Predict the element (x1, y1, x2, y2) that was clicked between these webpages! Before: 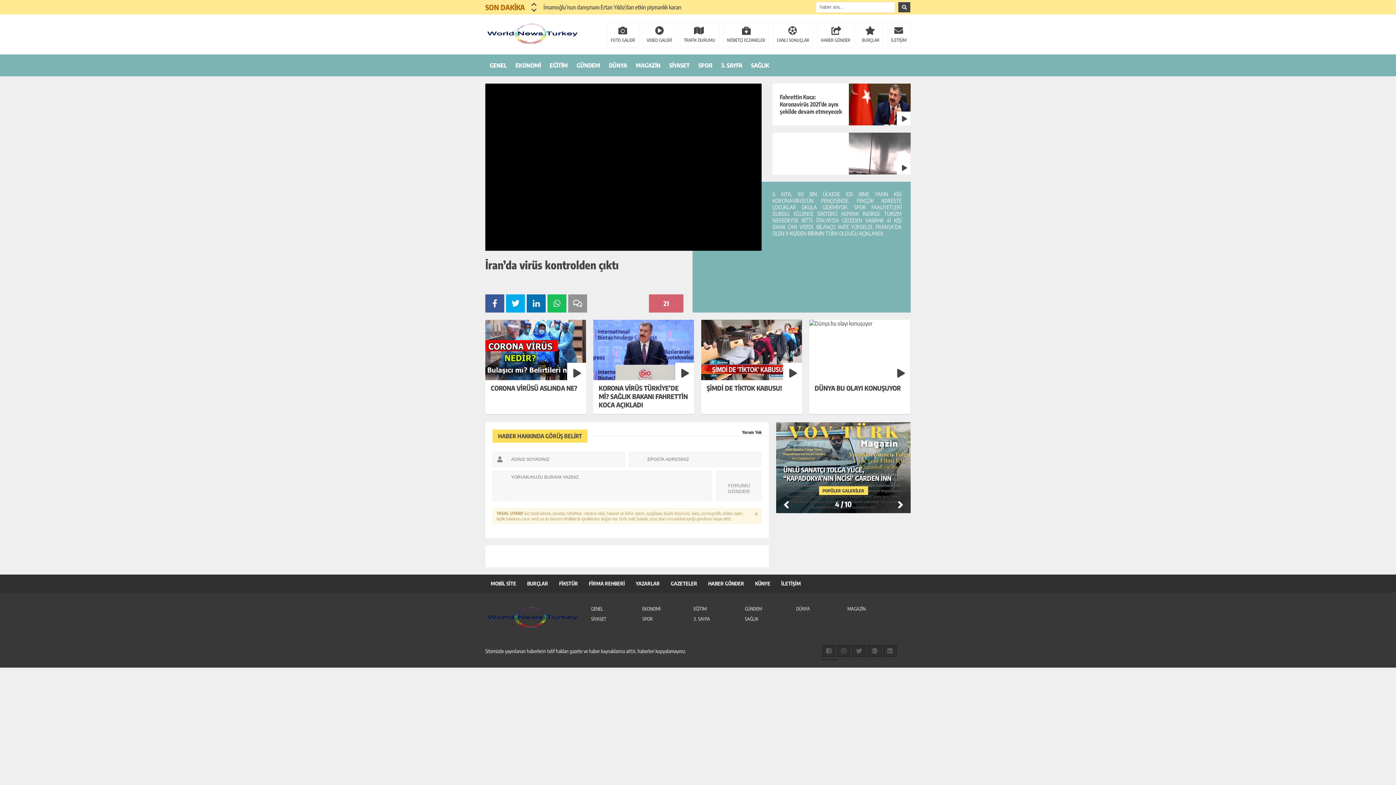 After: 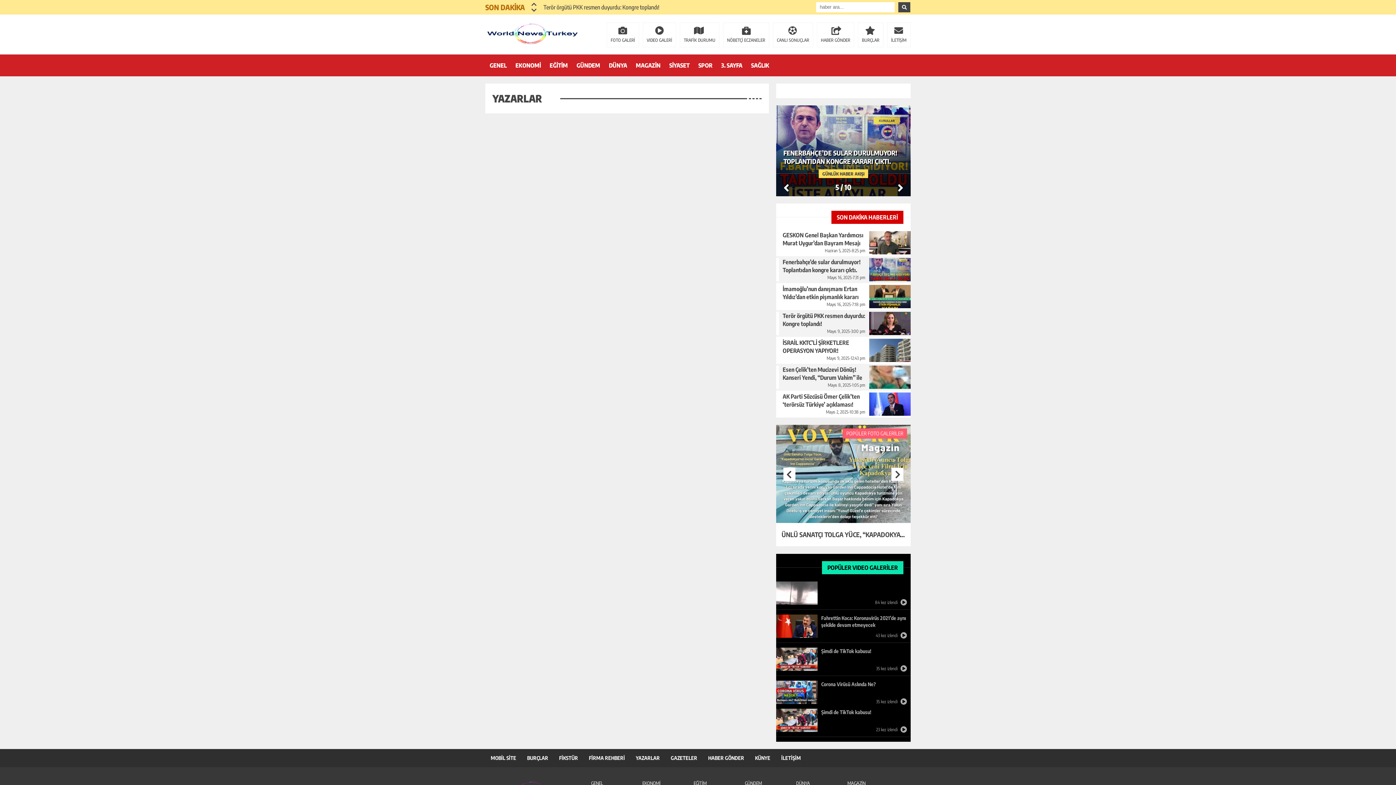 Action: bbox: (630, 574, 665, 593) label: YAZARLAR